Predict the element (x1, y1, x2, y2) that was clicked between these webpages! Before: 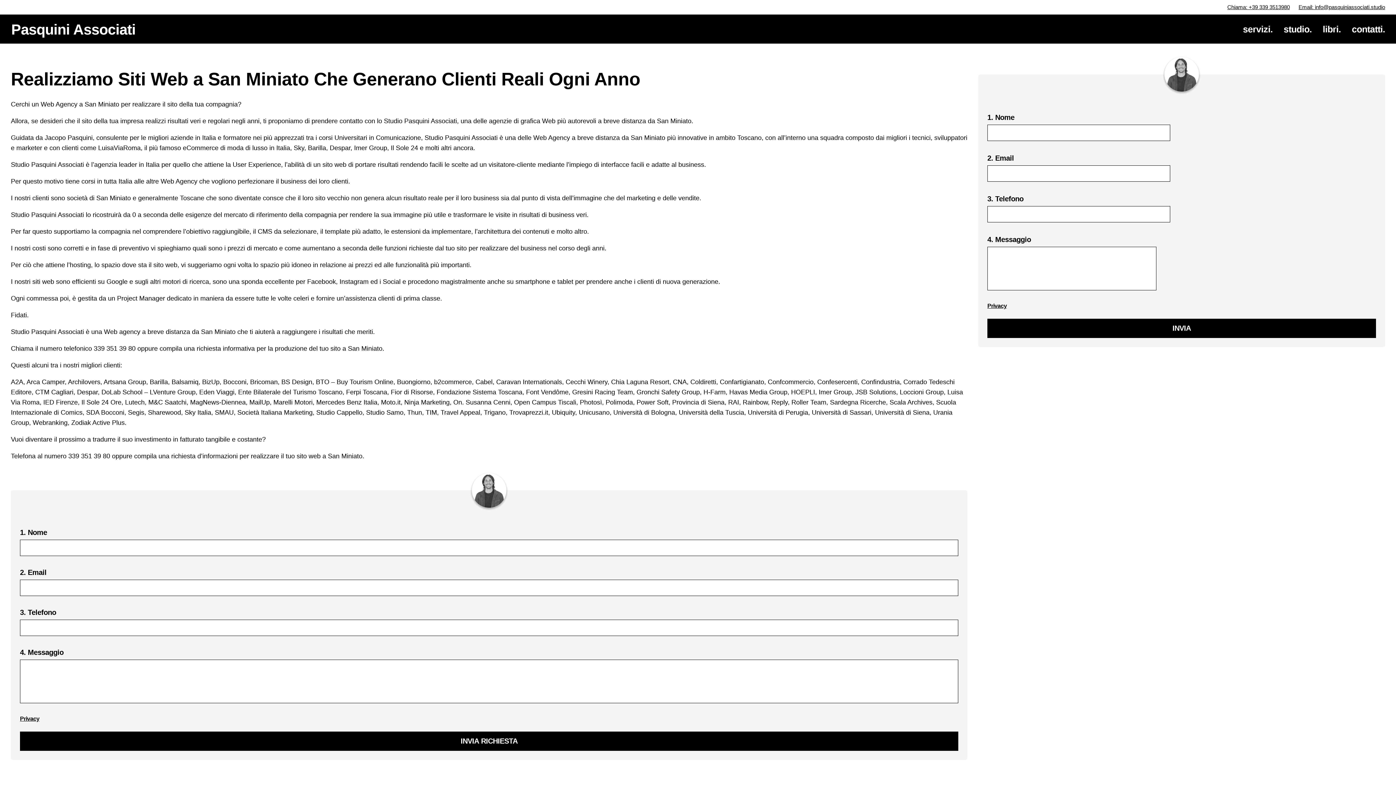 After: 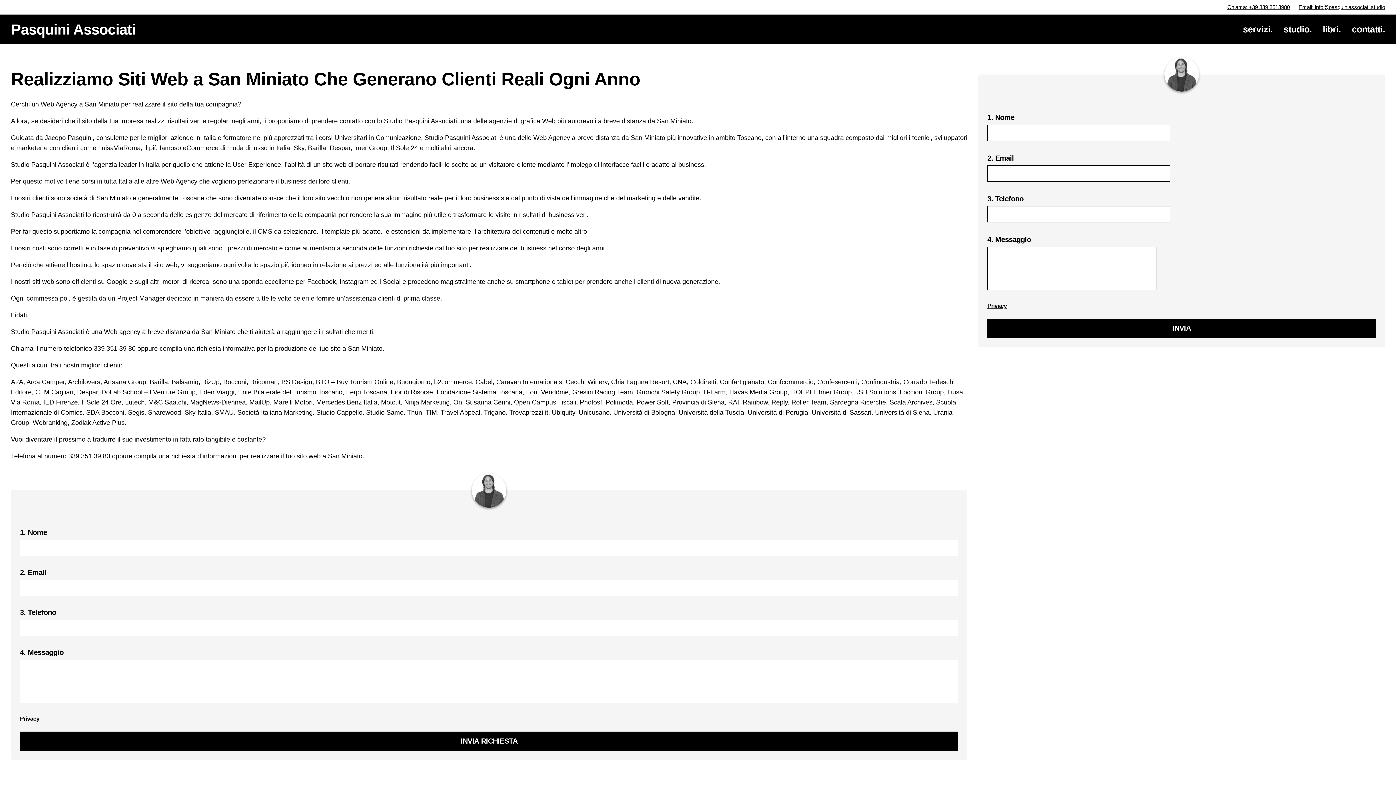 Action: label: Privacy bbox: (987, 298, 1376, 313)